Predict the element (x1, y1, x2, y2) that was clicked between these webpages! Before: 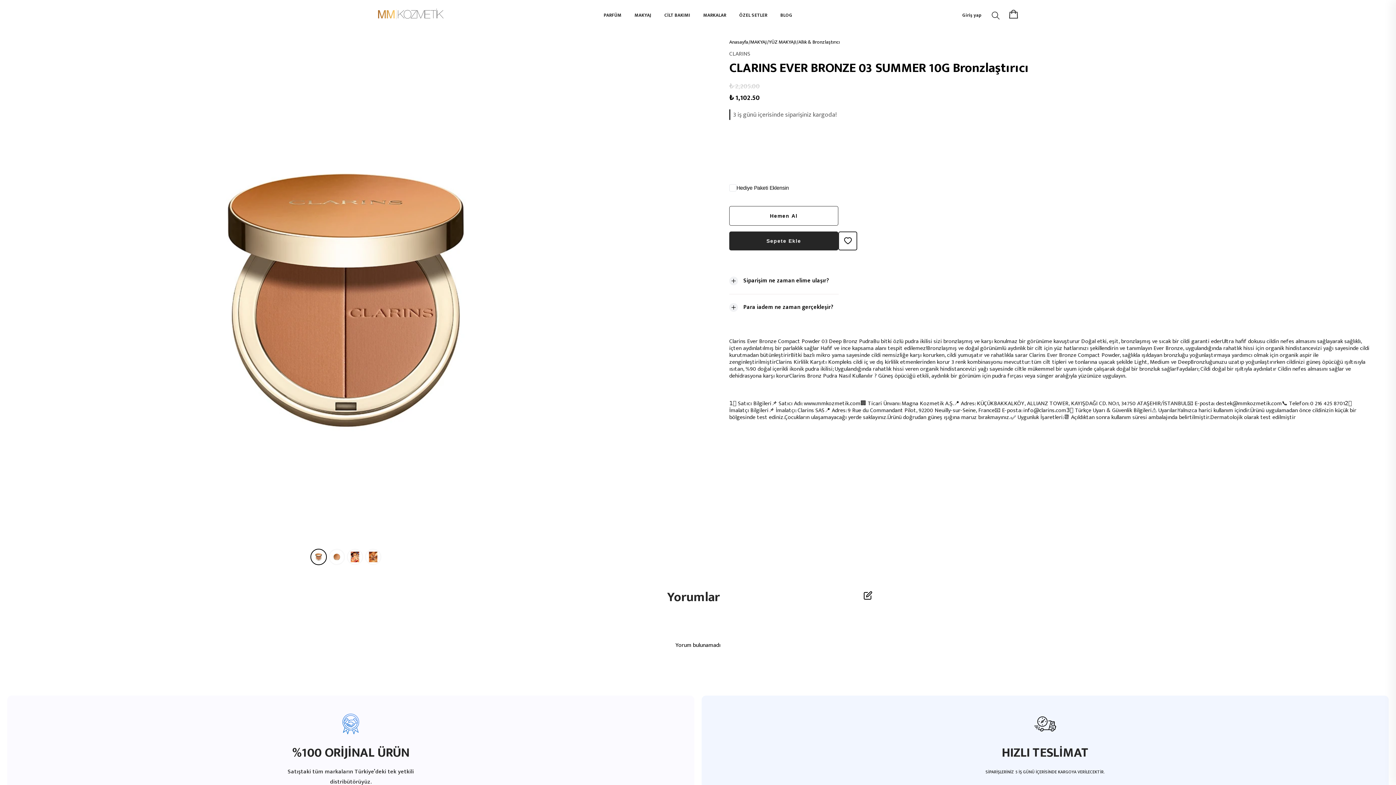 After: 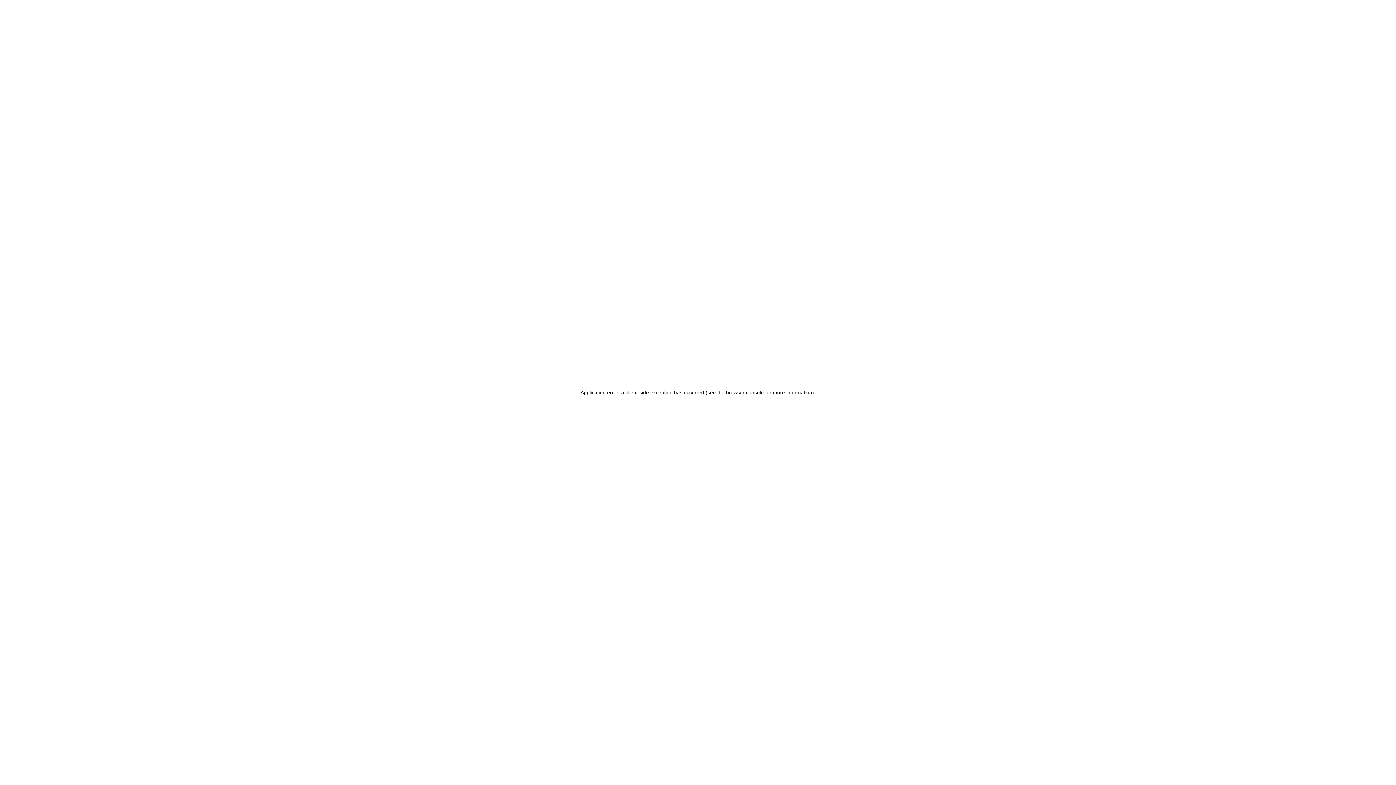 Action: label: Giriş yap bbox: (962, 11, 981, 19)